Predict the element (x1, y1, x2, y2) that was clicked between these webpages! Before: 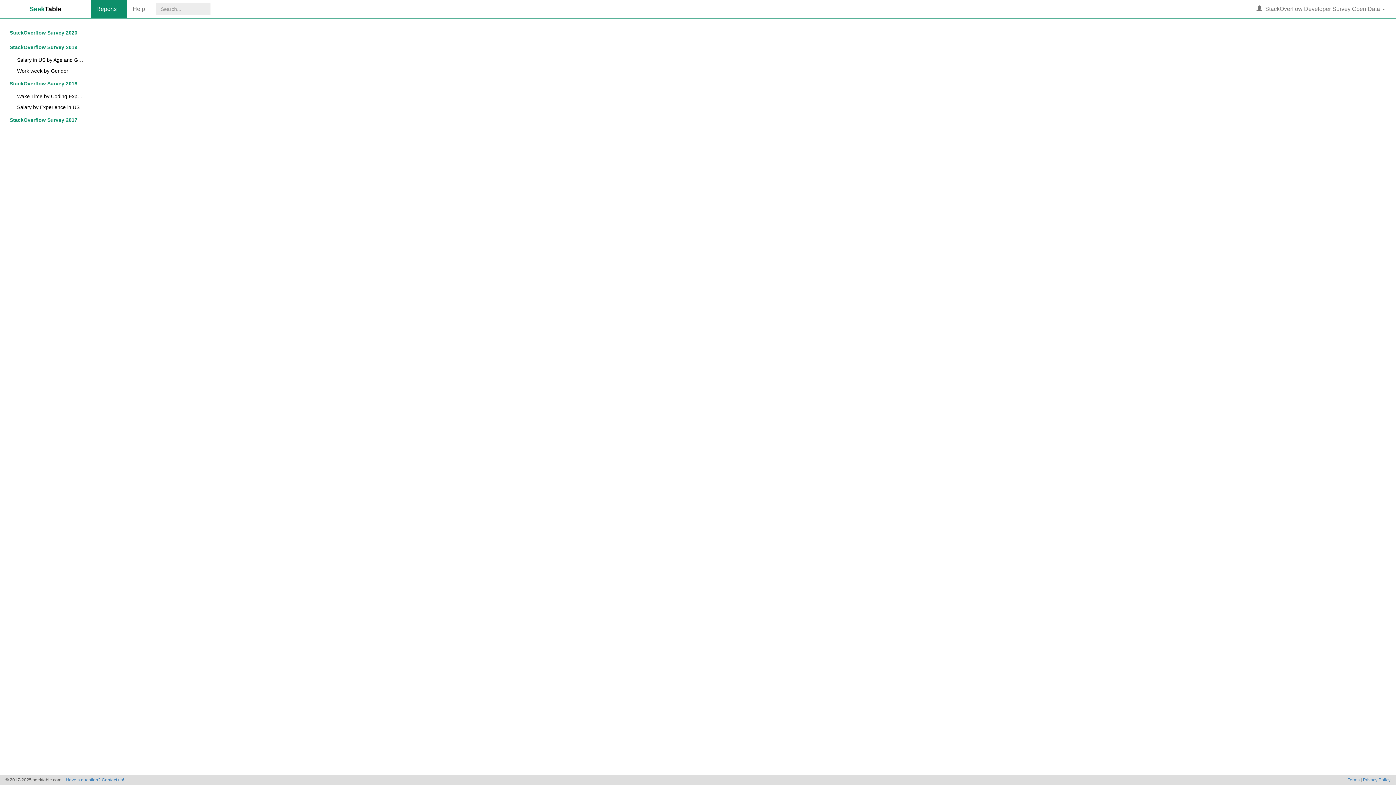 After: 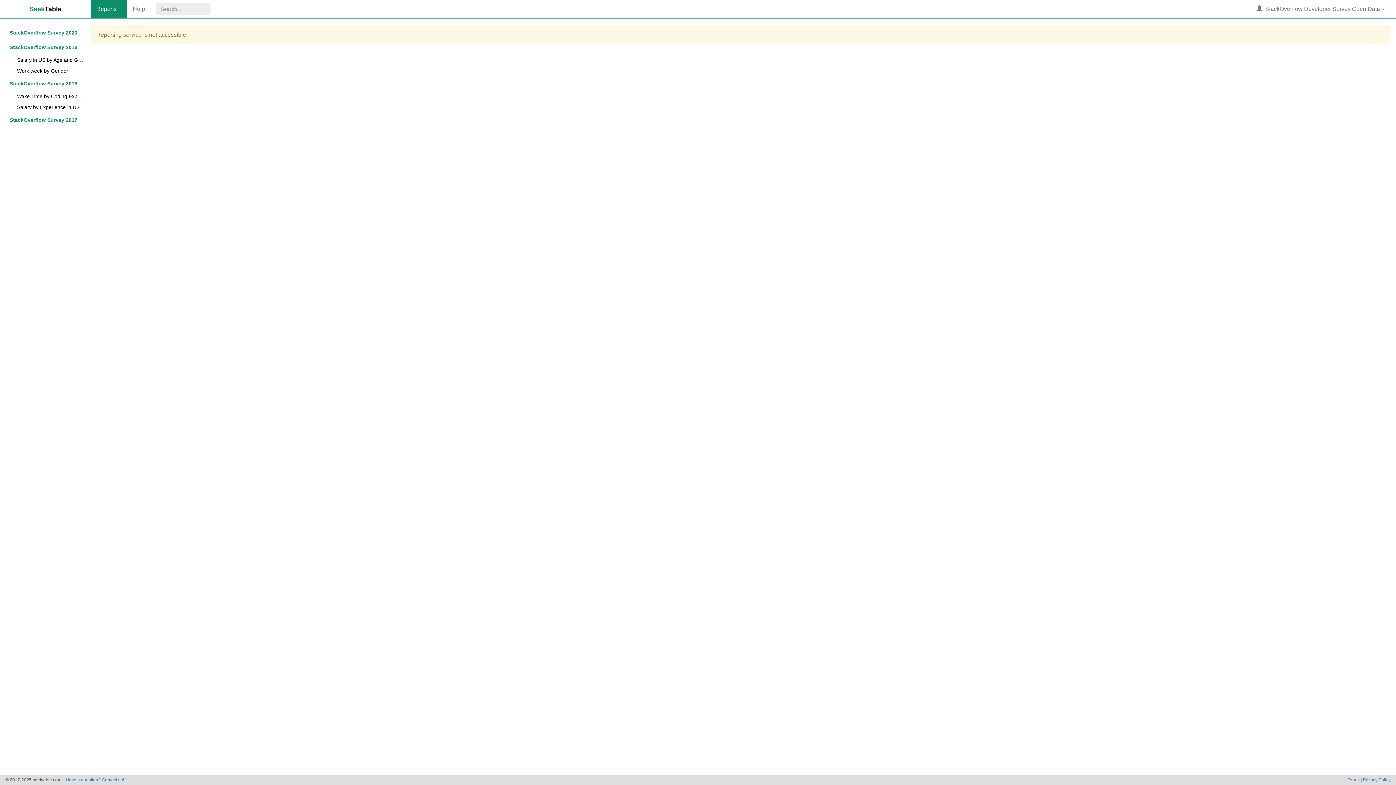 Action: label: Reports bbox: (90, 0, 127, 18)